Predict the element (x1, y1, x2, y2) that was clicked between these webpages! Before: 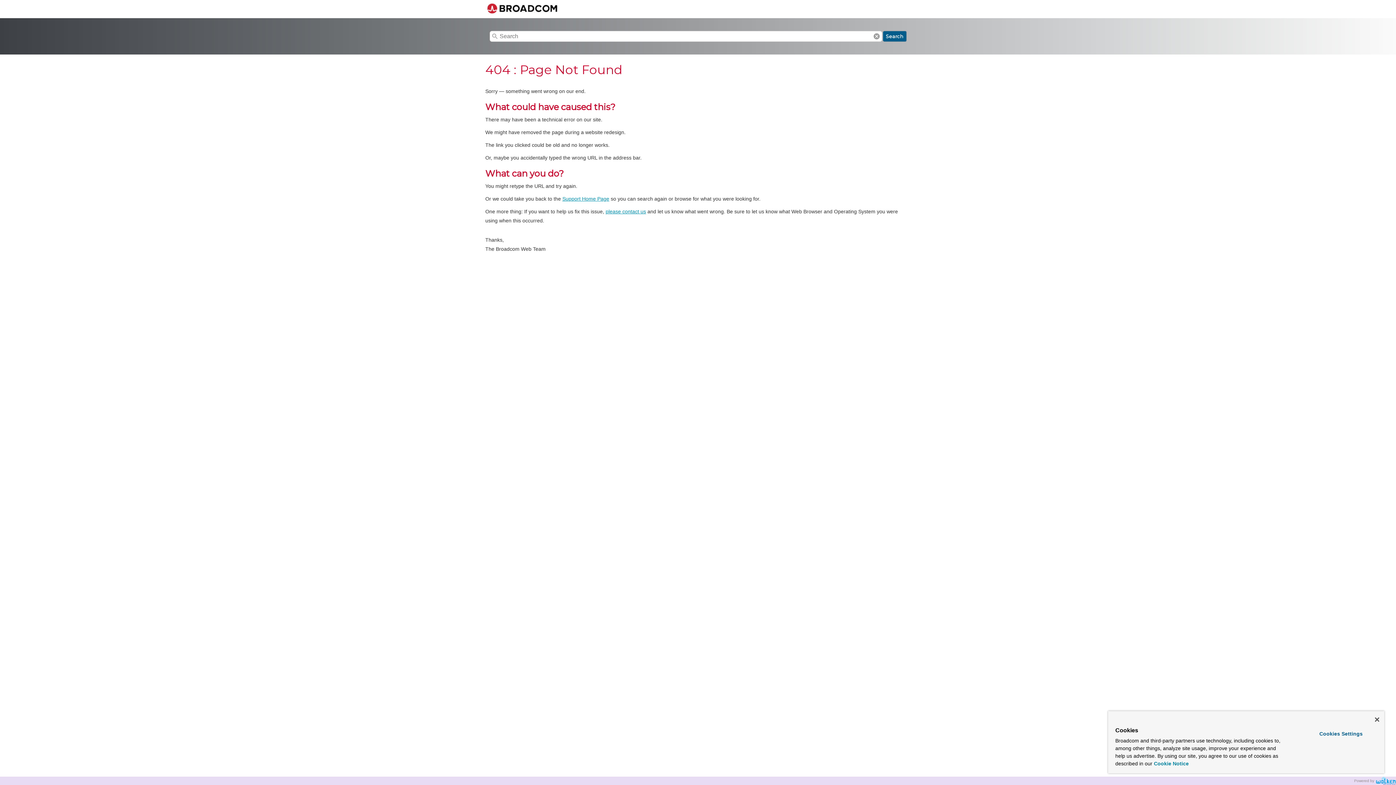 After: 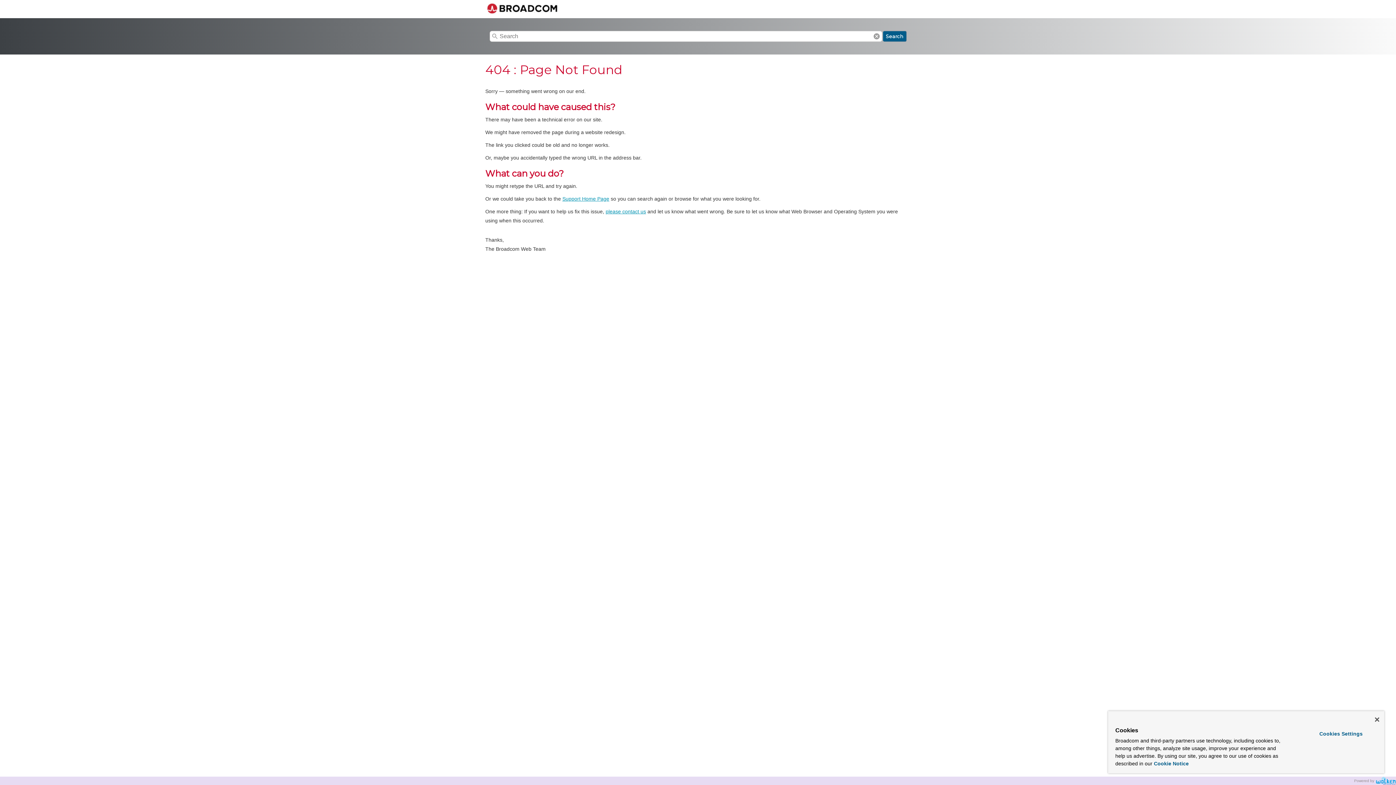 Action: label: Support Home Page bbox: (562, 195, 609, 201)